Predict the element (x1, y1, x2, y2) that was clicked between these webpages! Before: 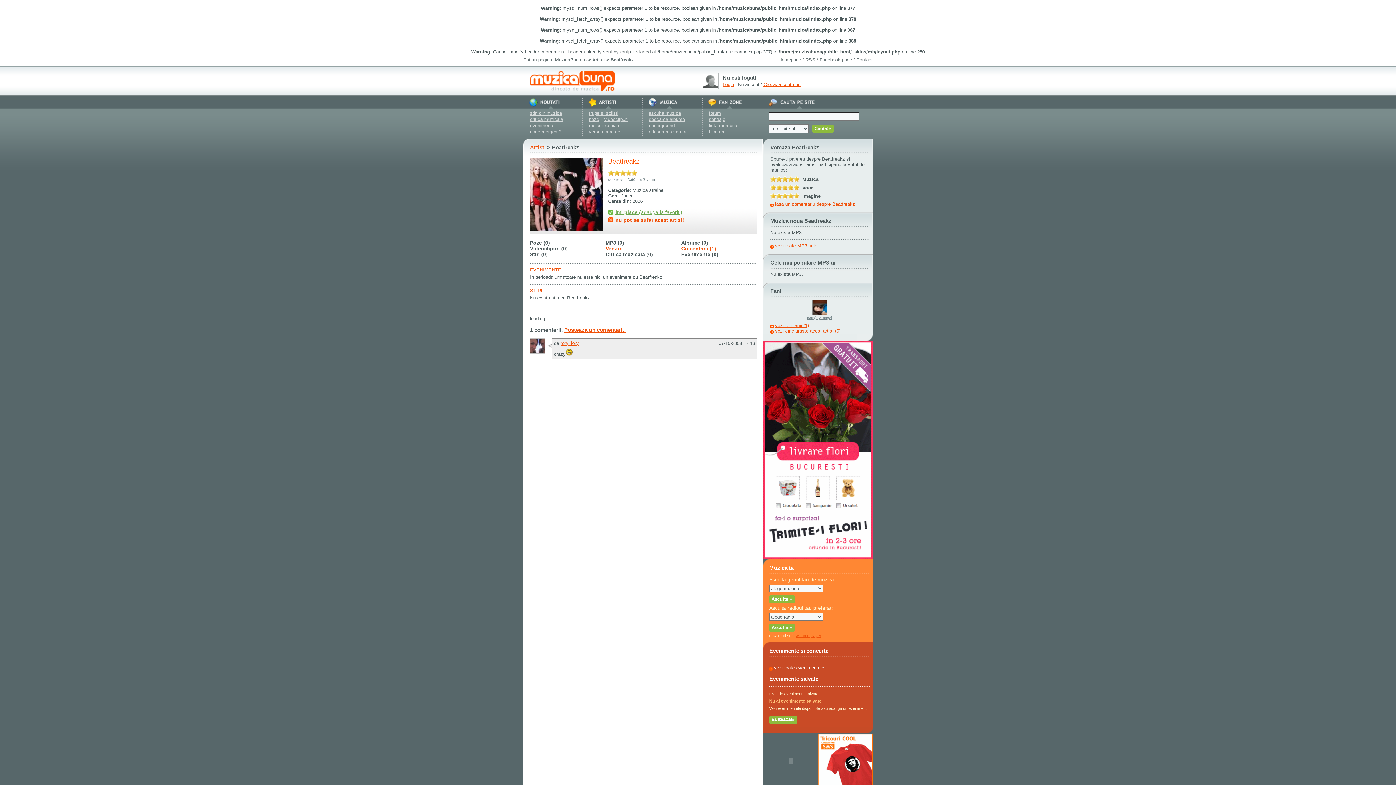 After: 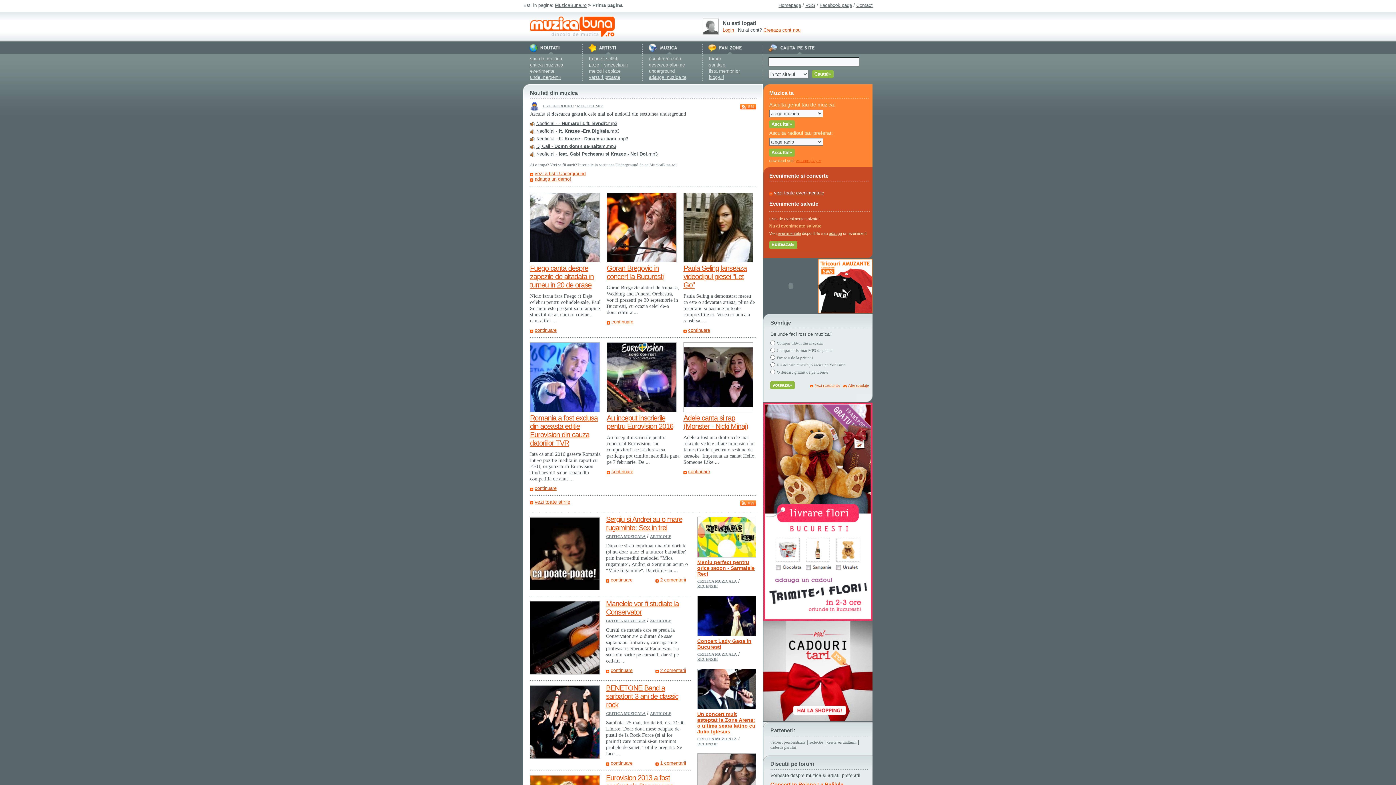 Action: label: vezi toate MP3-urile bbox: (770, 243, 817, 248)